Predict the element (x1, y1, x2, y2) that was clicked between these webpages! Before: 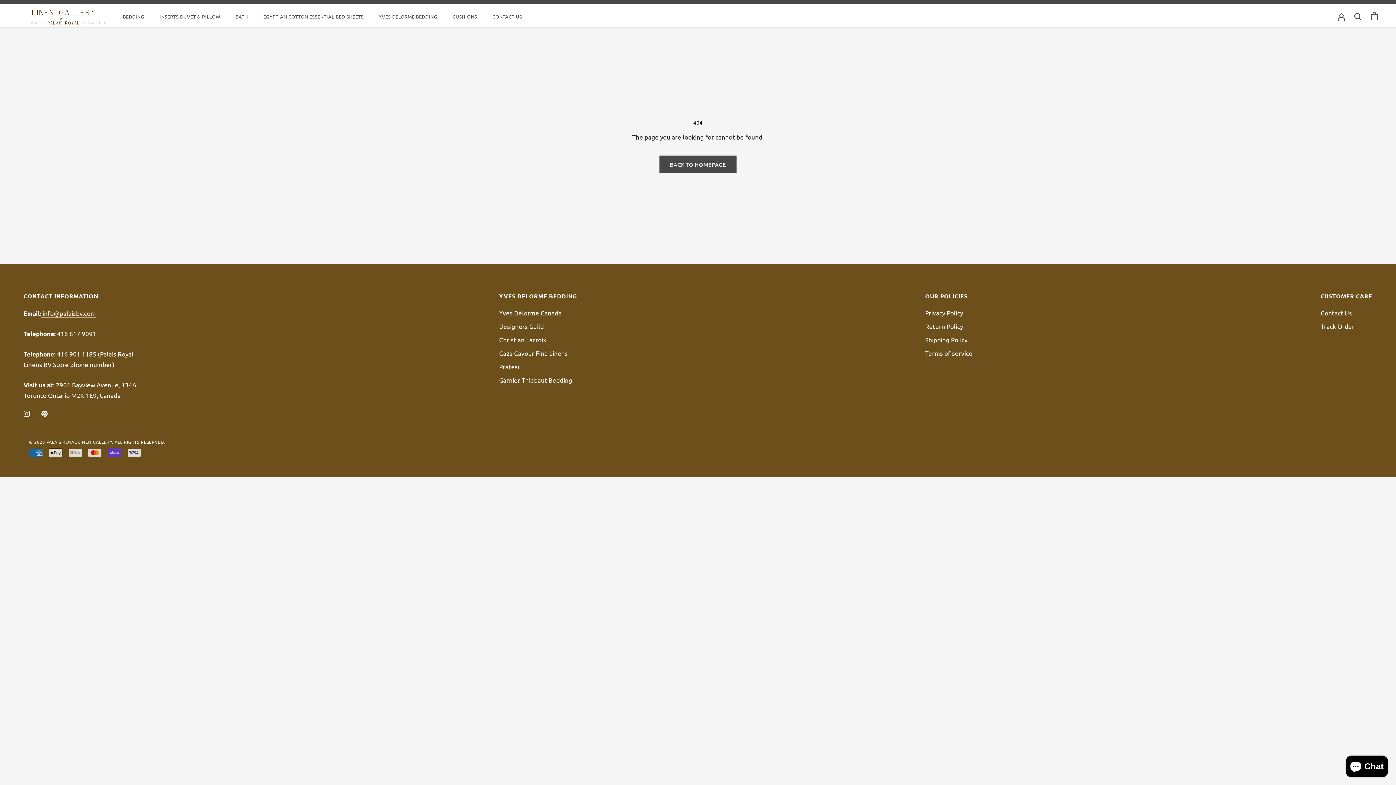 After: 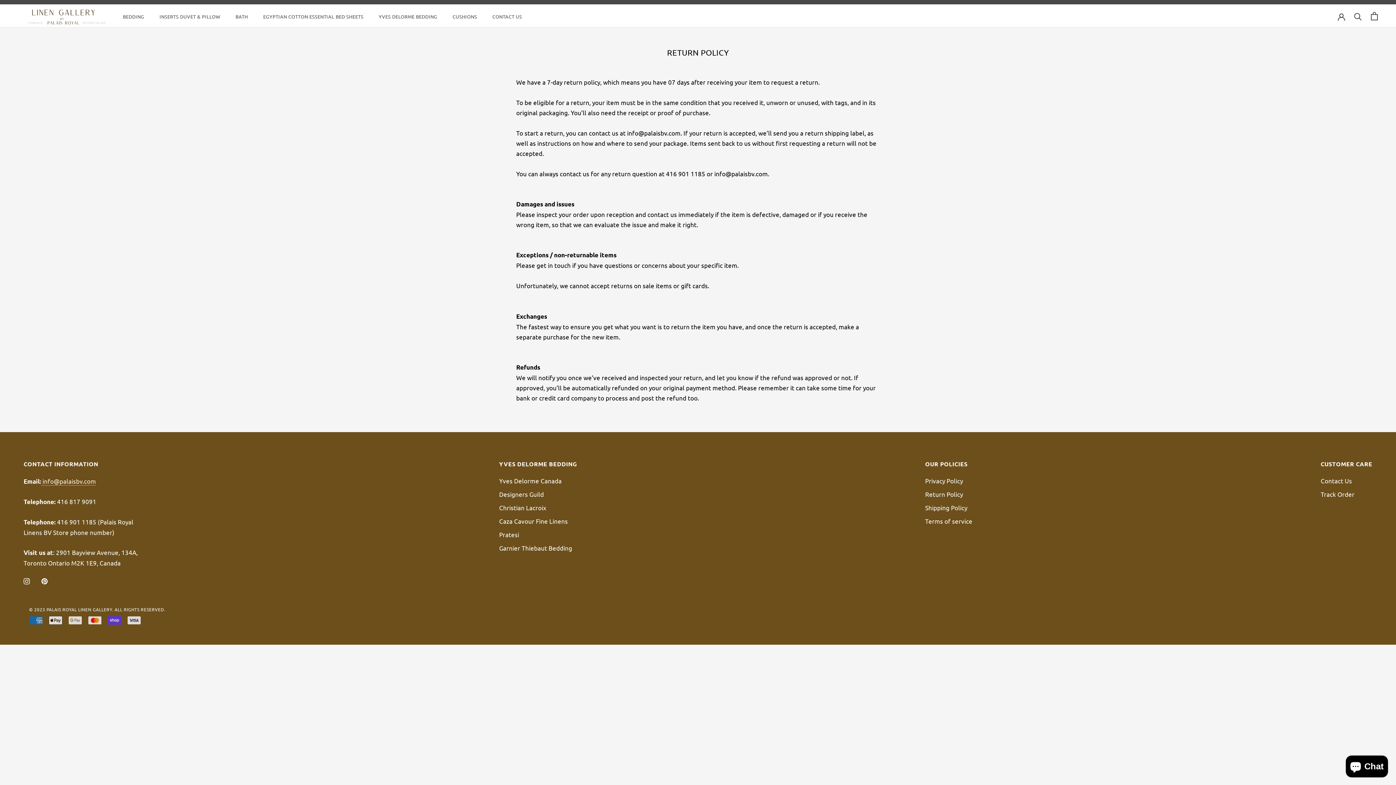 Action: bbox: (925, 321, 972, 330) label: Return Policy